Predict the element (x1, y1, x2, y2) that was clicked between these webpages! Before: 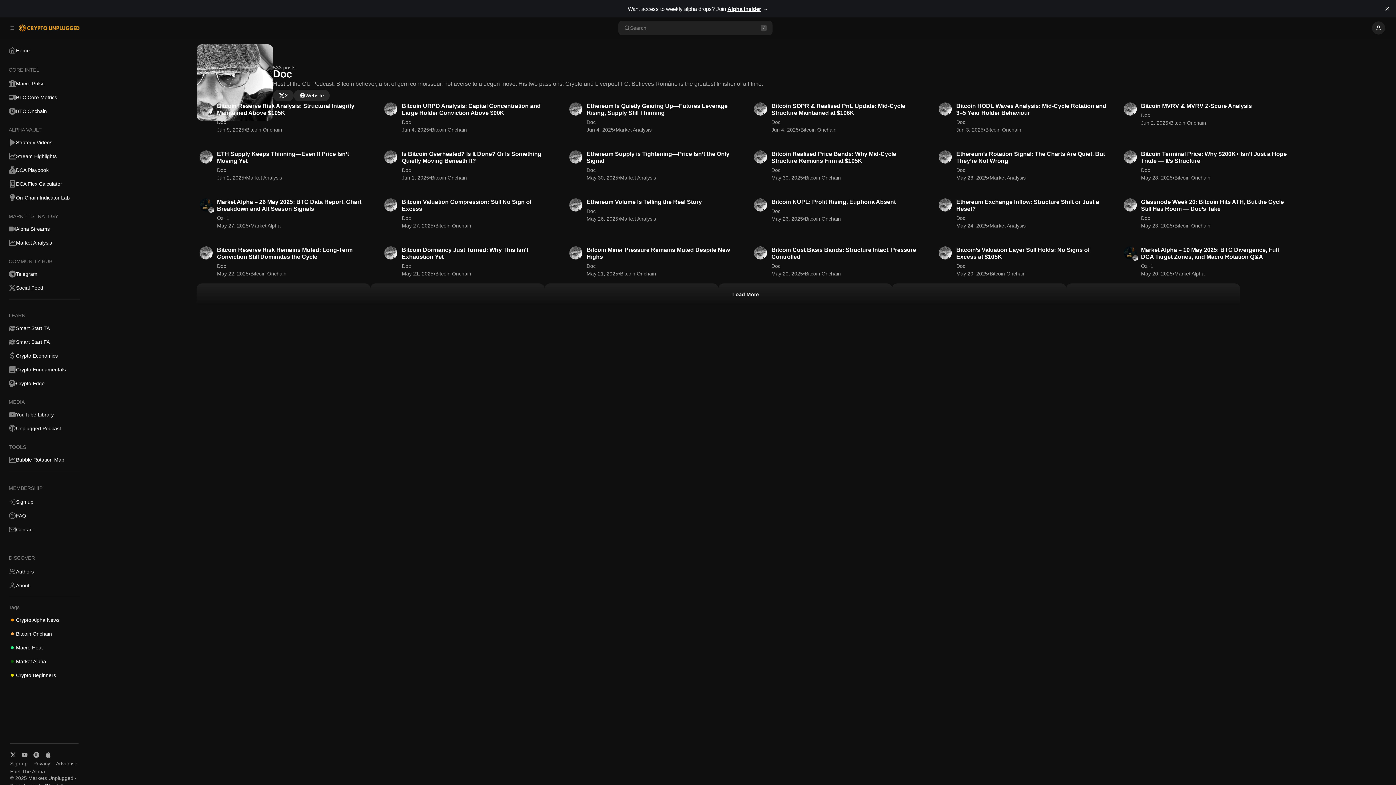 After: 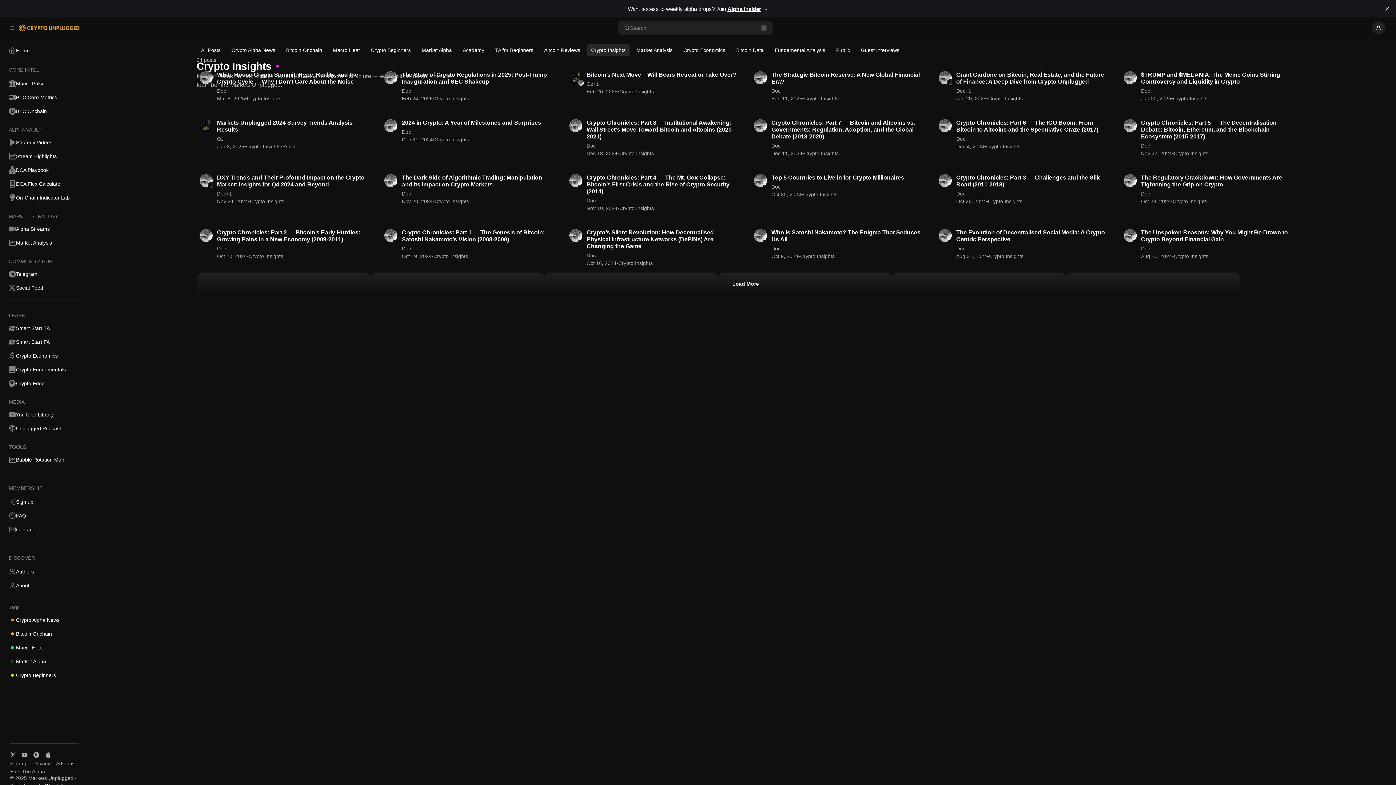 Action: bbox: (4, 376, 84, 390) label: Crypto Edge